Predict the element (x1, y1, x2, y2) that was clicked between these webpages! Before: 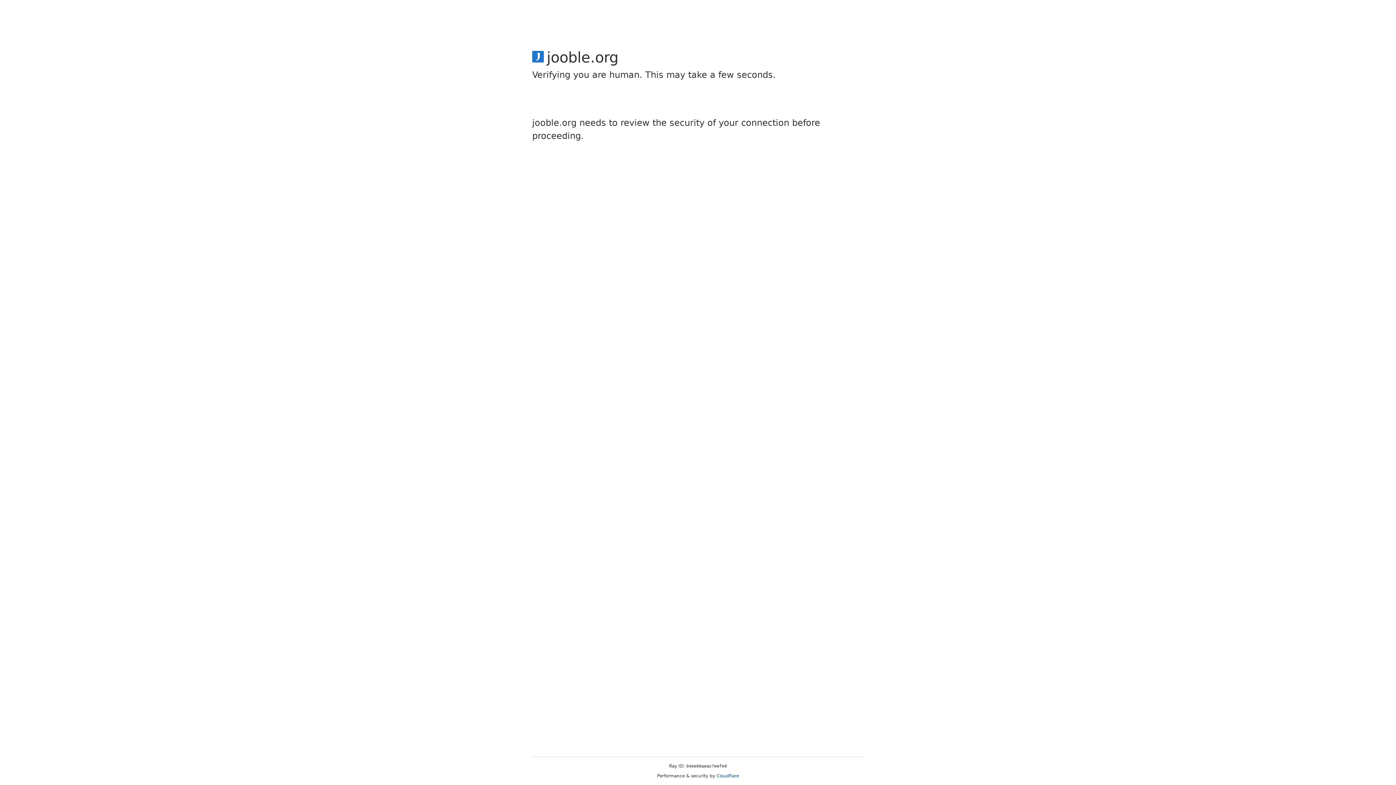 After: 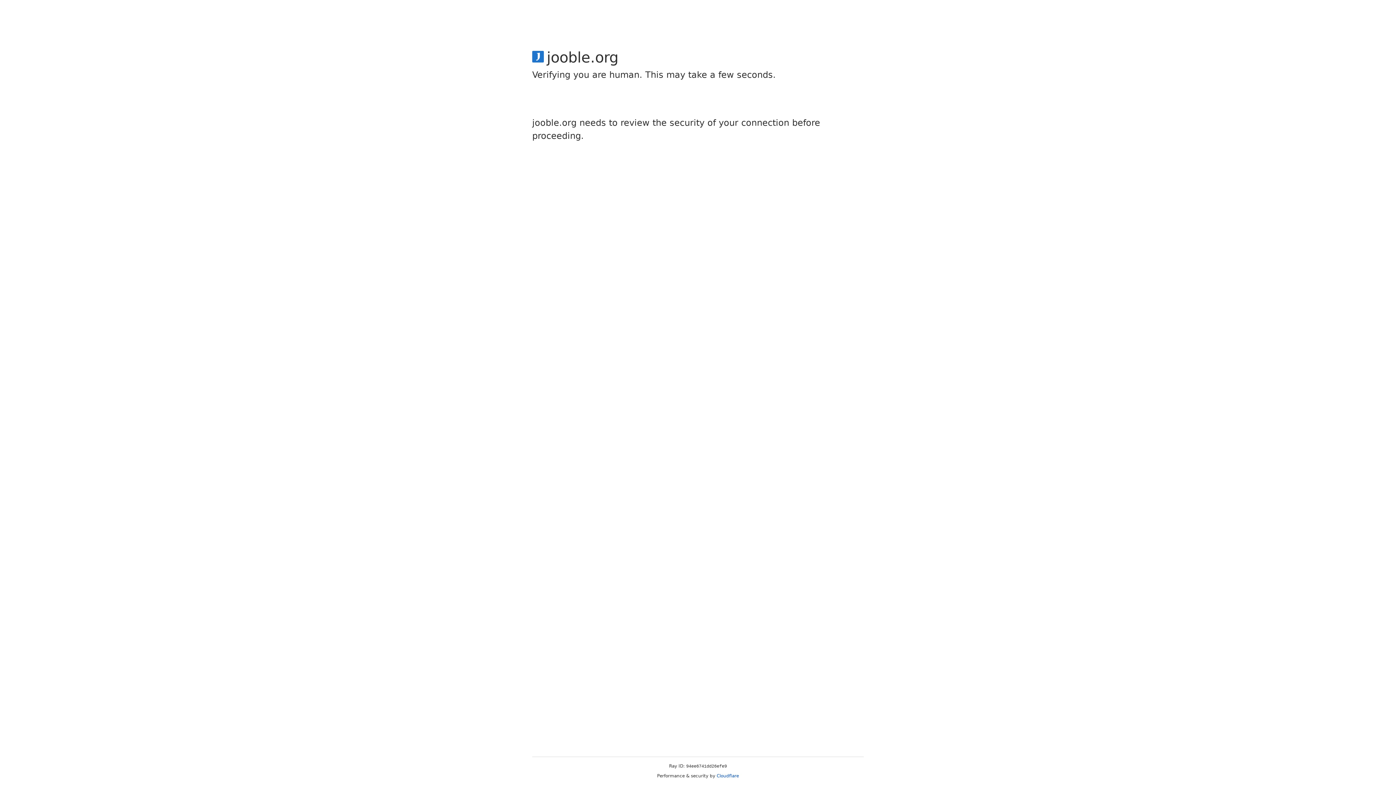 Action: bbox: (716, 773, 739, 778) label: Cloudflare